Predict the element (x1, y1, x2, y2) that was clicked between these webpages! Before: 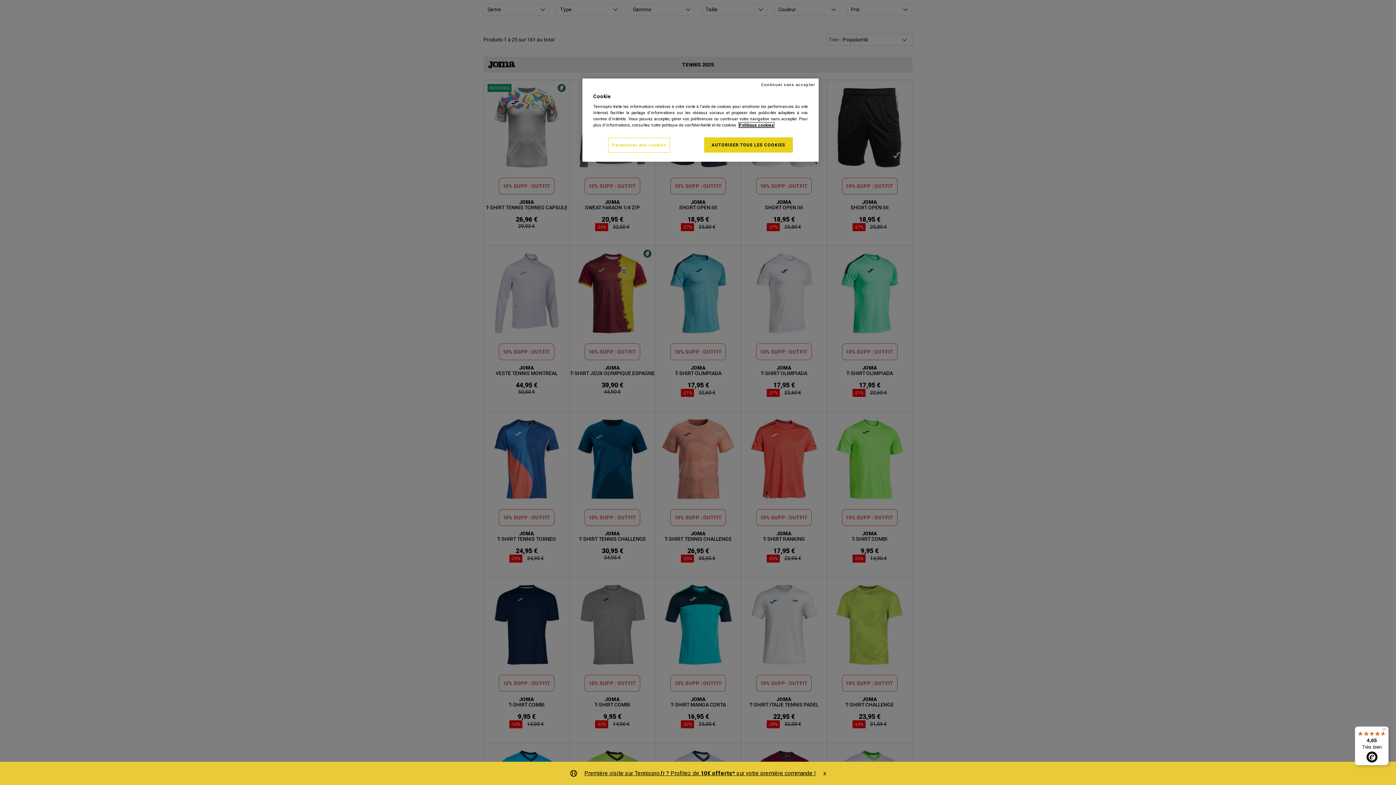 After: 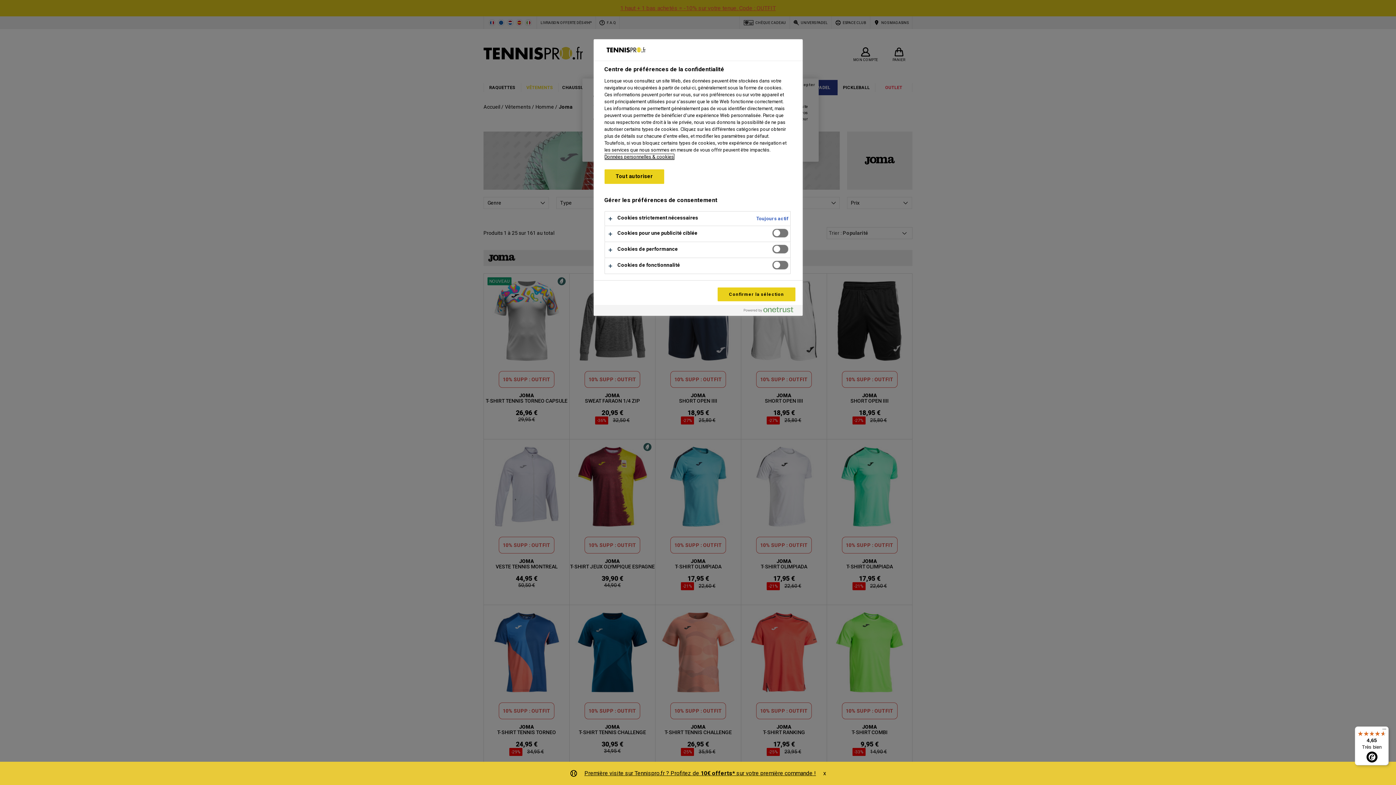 Action: bbox: (608, 137, 670, 152) label: Paramètres des cookies